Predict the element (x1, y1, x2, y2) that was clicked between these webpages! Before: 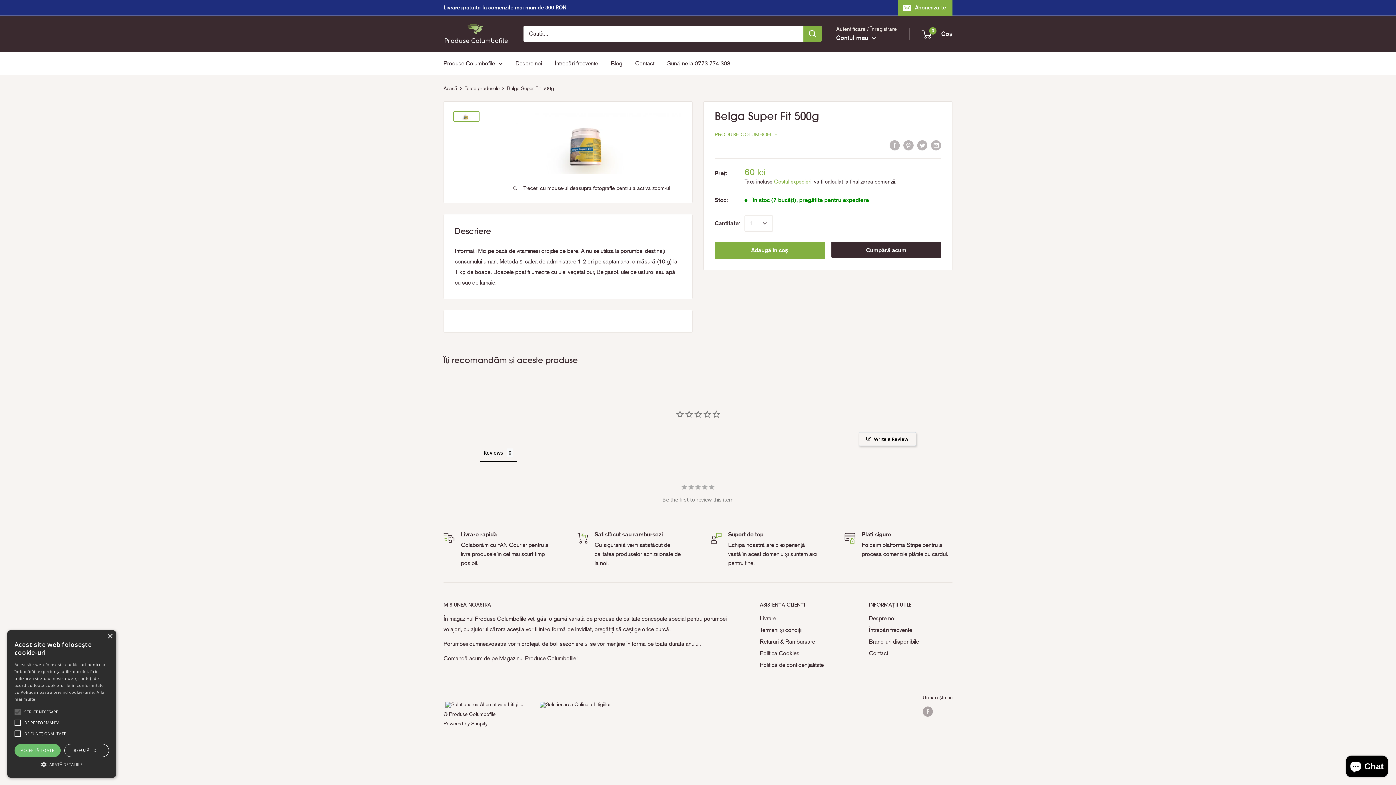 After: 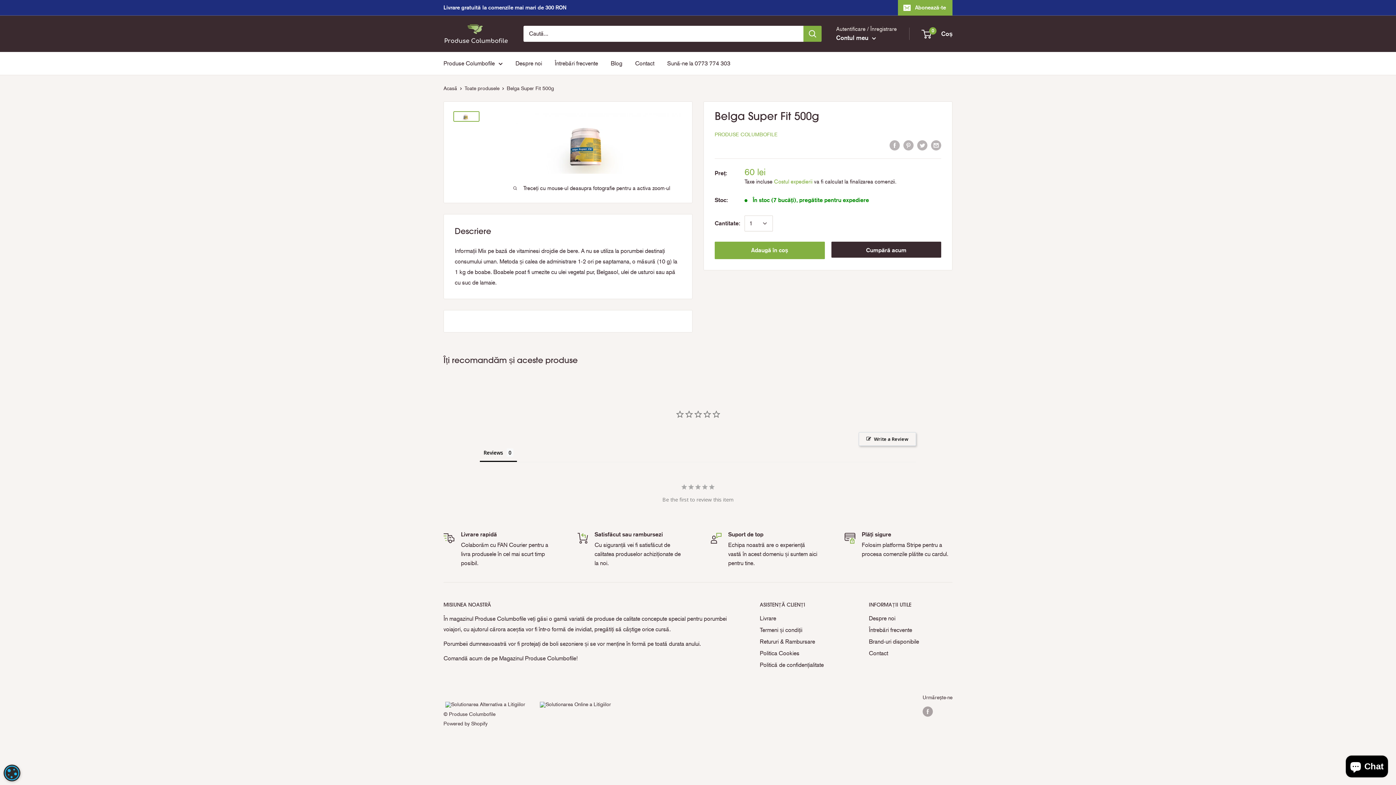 Action: bbox: (14, 744, 60, 757) label: ACCEPTĂ TOATE